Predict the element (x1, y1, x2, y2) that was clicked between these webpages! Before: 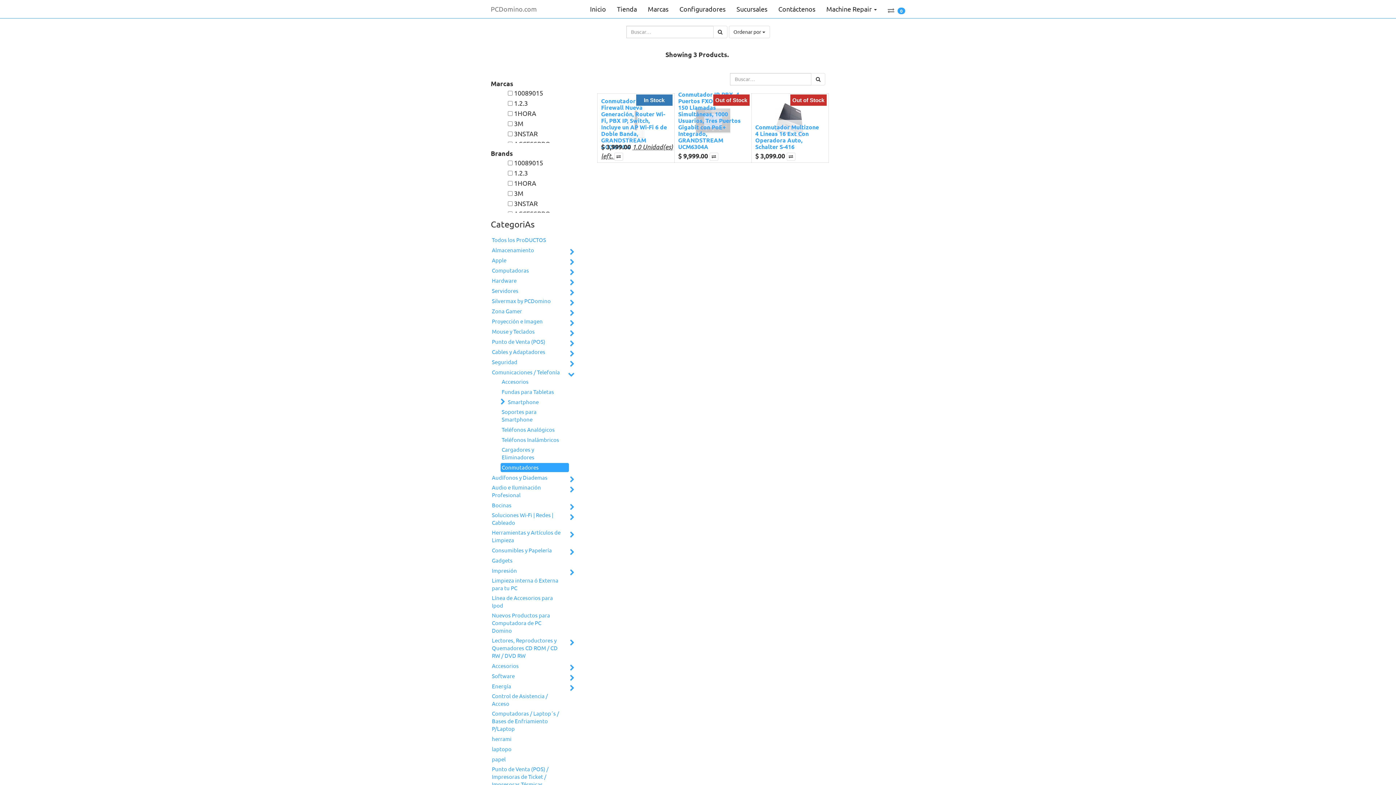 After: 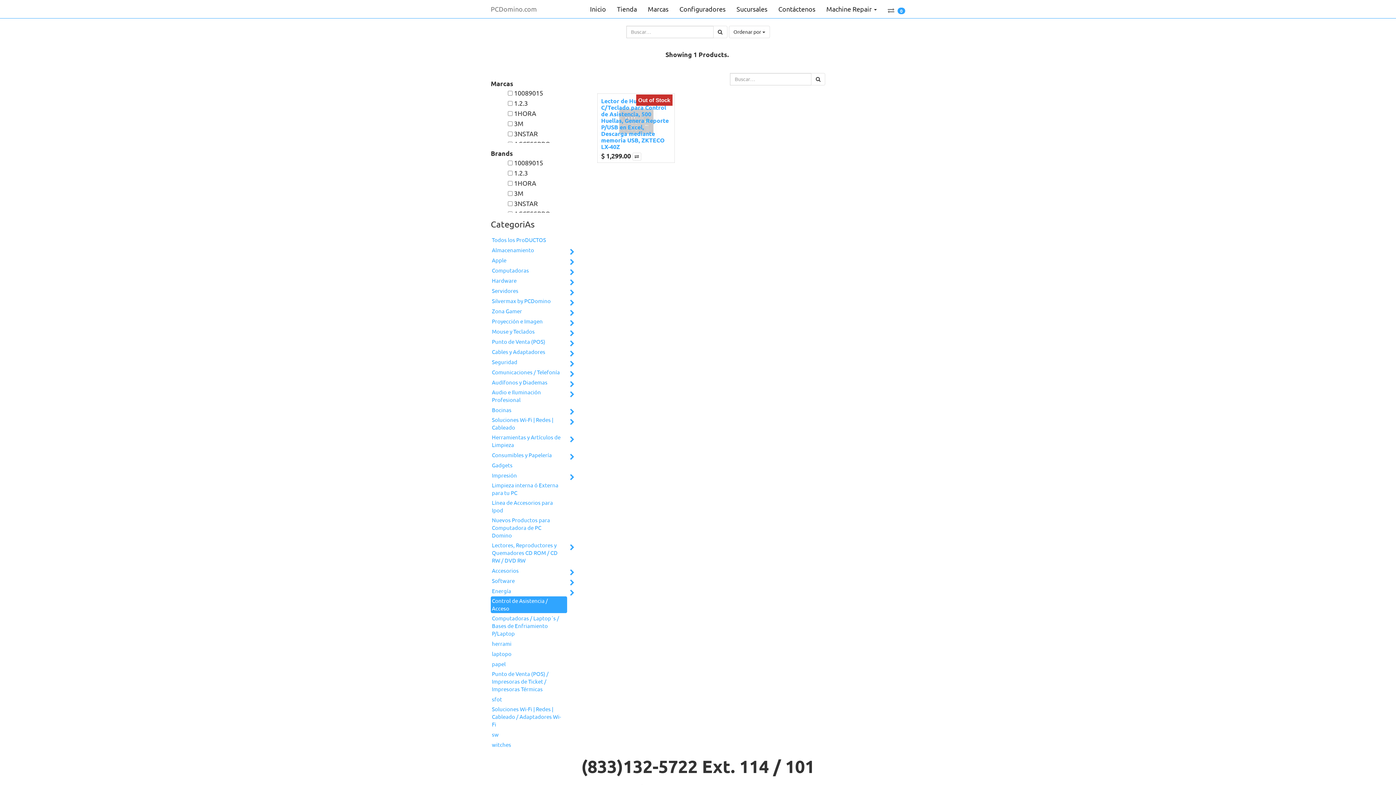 Action: label: Control de Asistencia / Acceso bbox: (490, 692, 567, 708)